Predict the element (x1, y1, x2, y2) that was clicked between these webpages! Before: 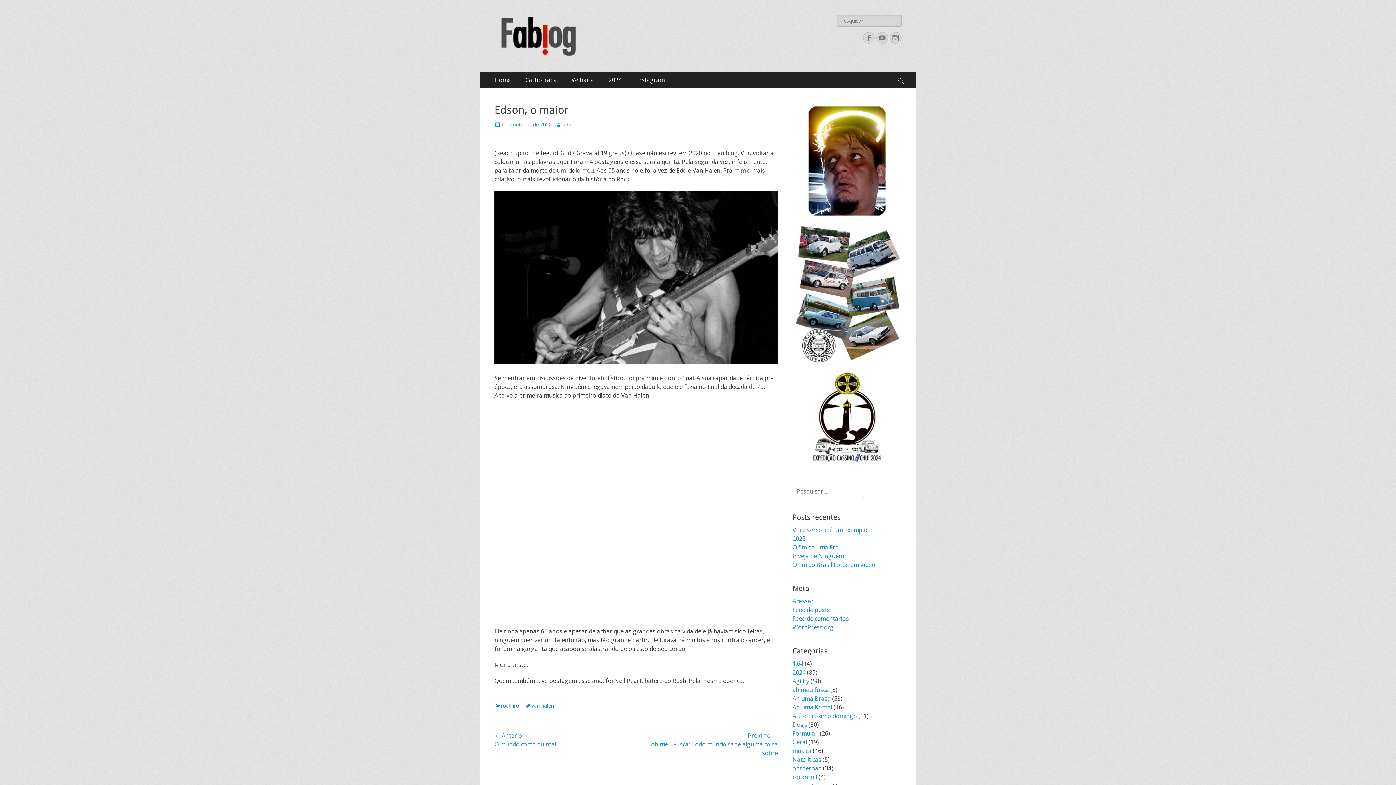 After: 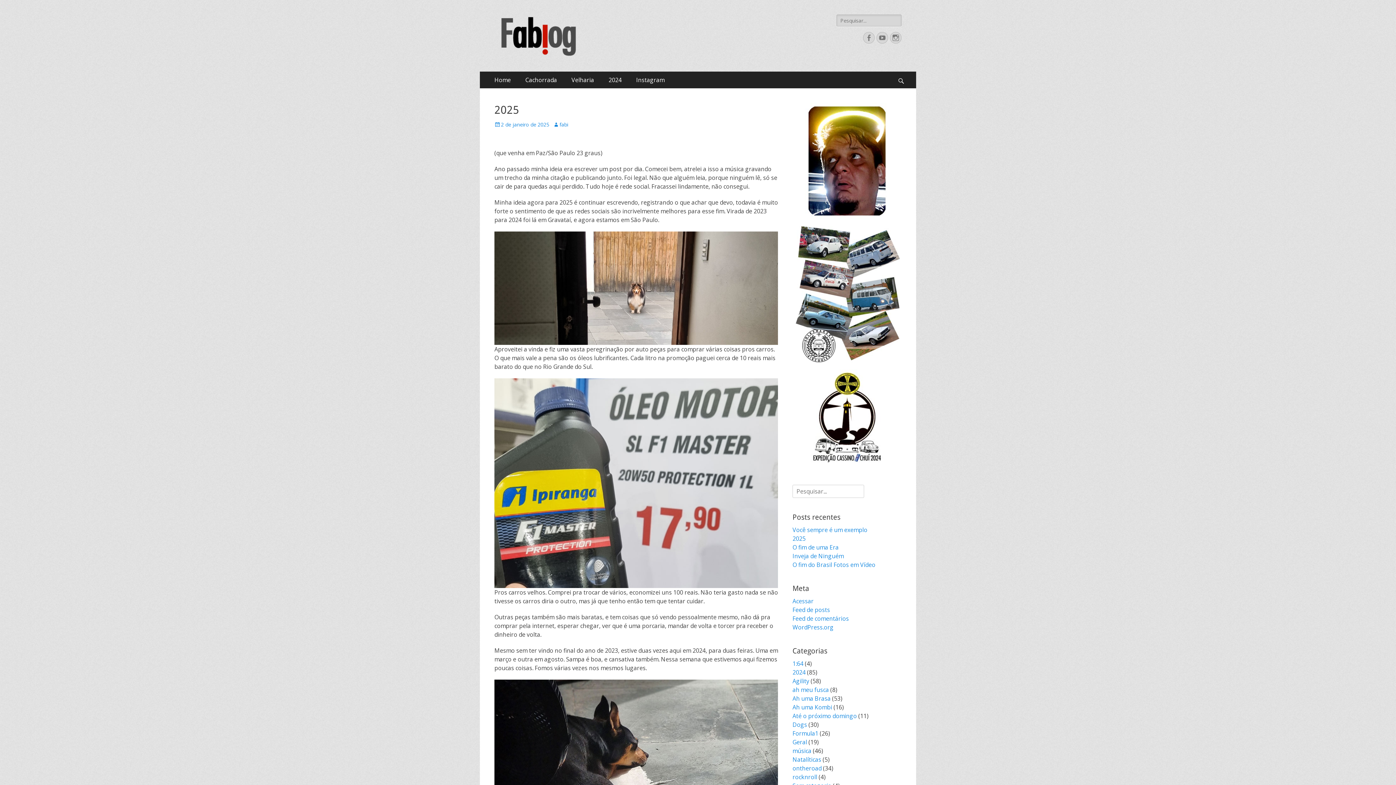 Action: label: 2025 bbox: (792, 534, 805, 542)